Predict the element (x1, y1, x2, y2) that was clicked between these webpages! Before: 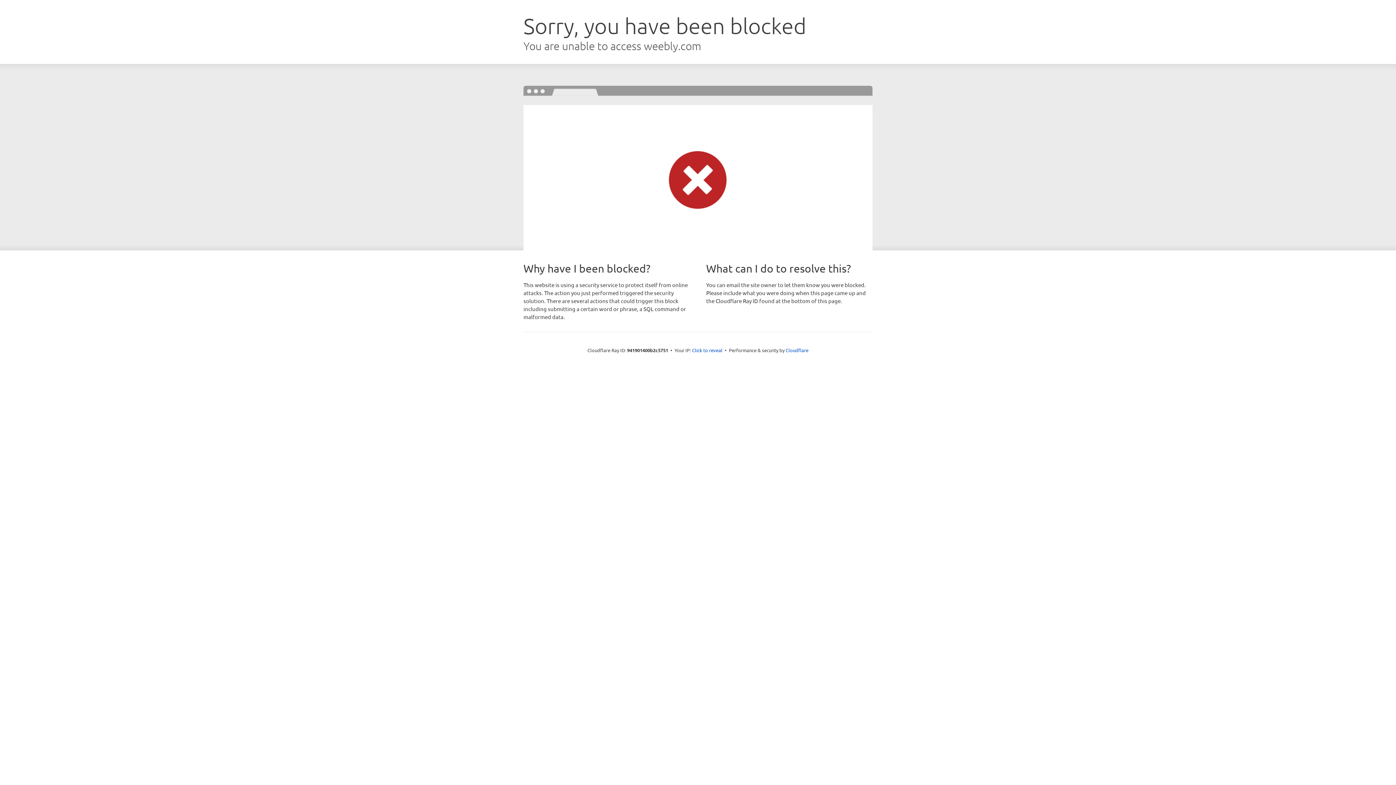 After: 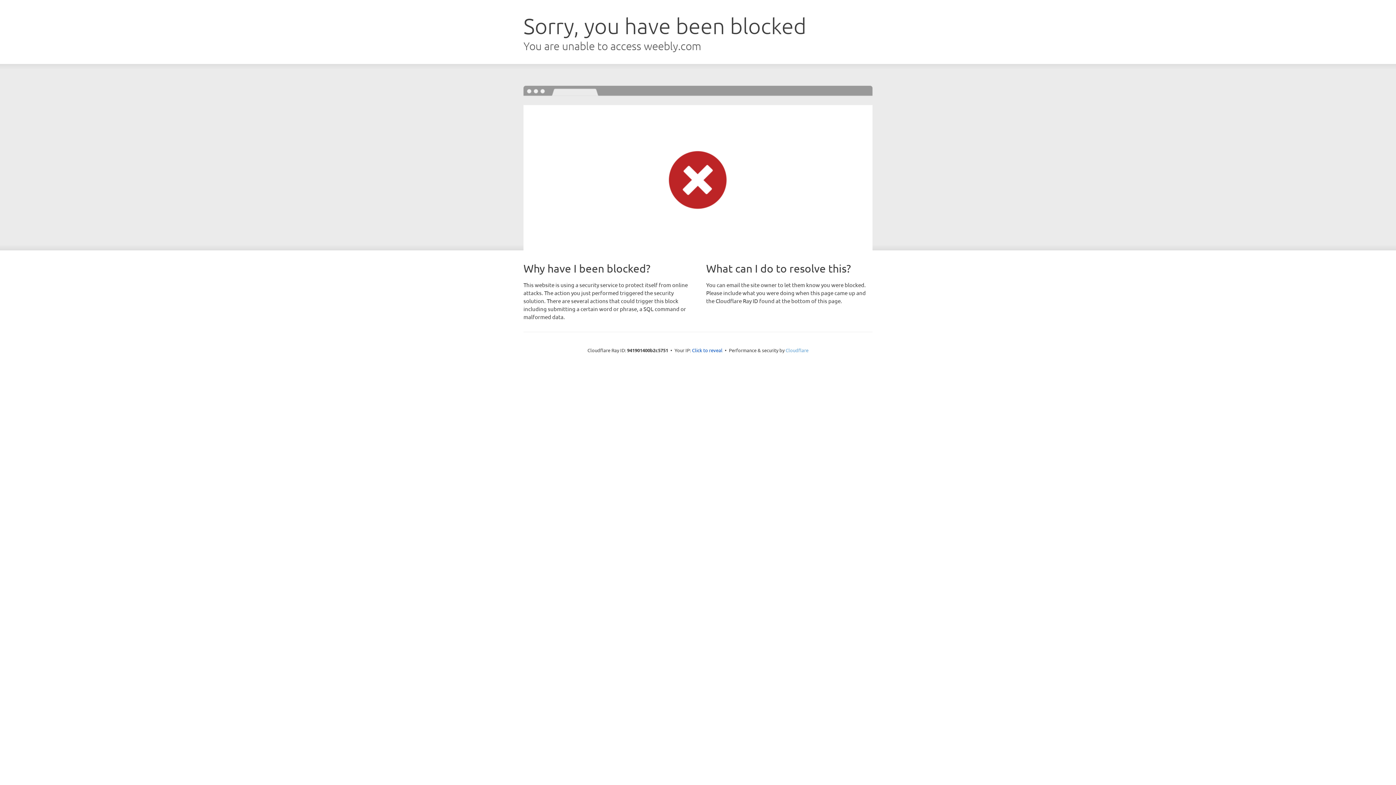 Action: bbox: (785, 347, 808, 353) label: Cloudflare